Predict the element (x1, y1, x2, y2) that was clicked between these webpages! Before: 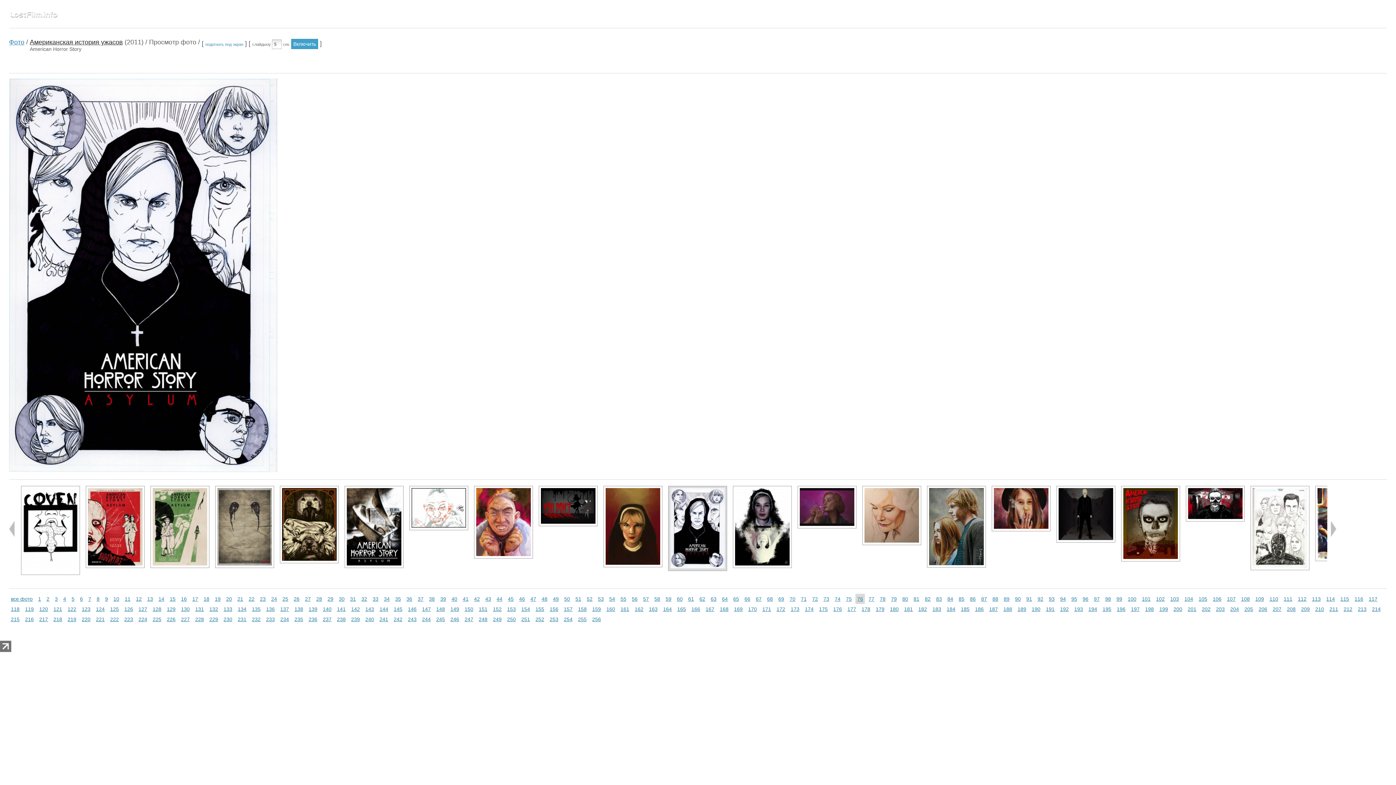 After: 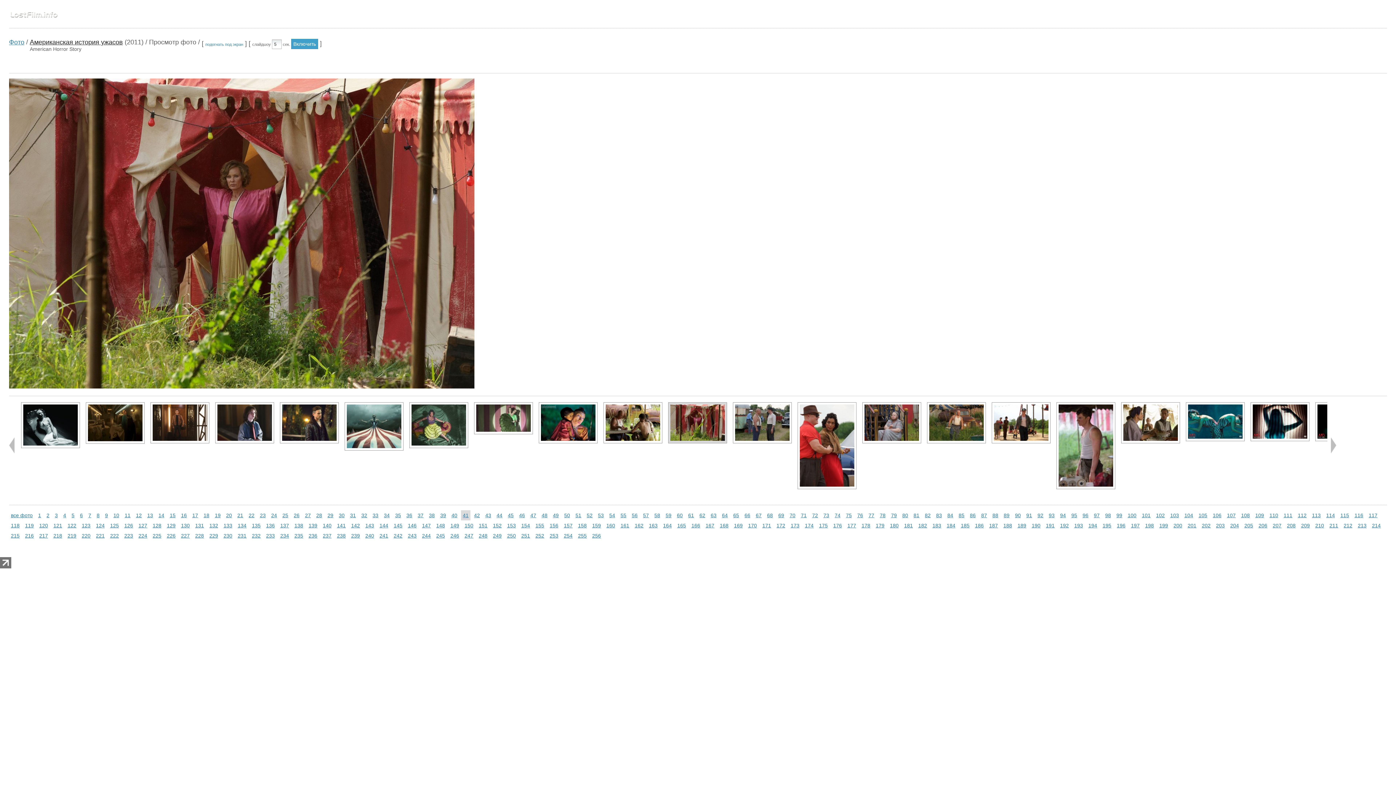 Action: bbox: (461, 594, 470, 604) label: 41